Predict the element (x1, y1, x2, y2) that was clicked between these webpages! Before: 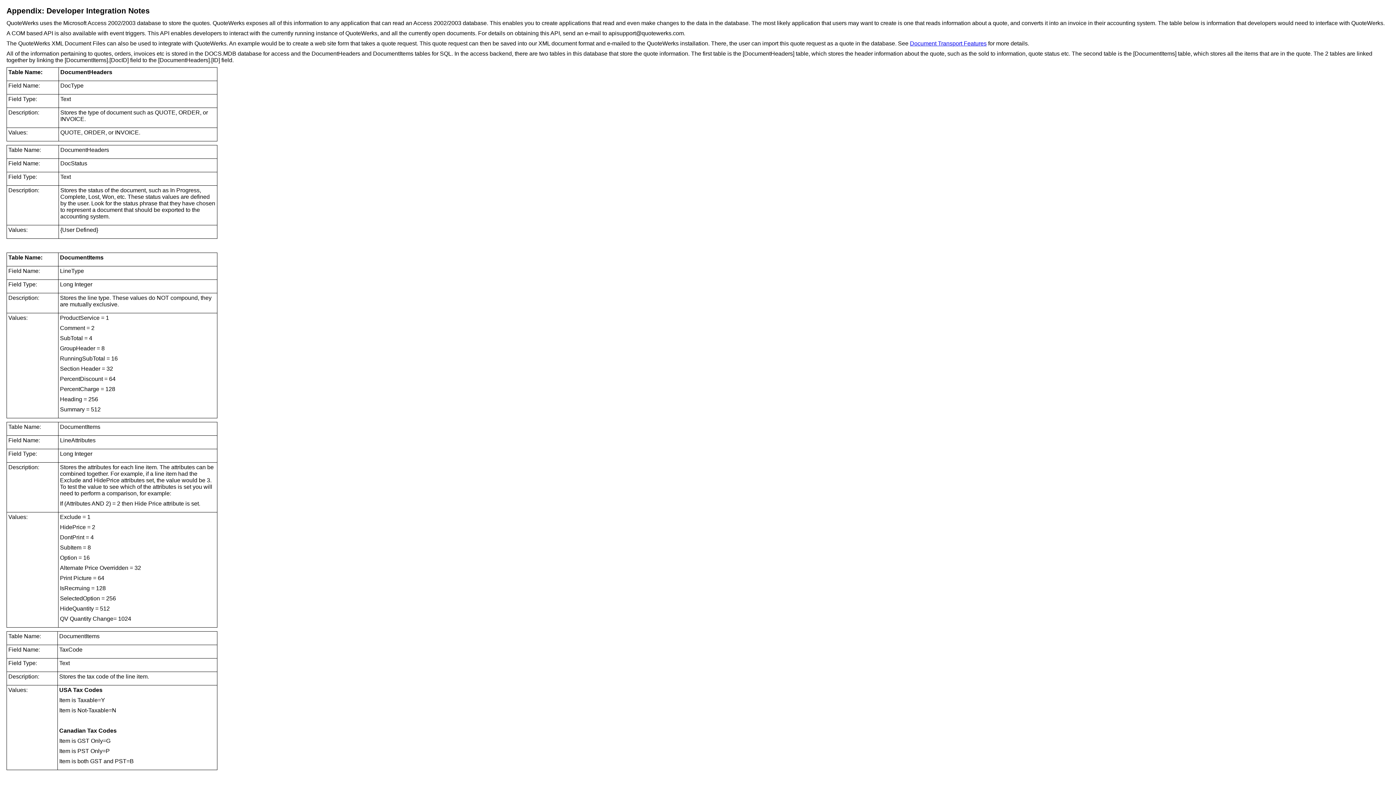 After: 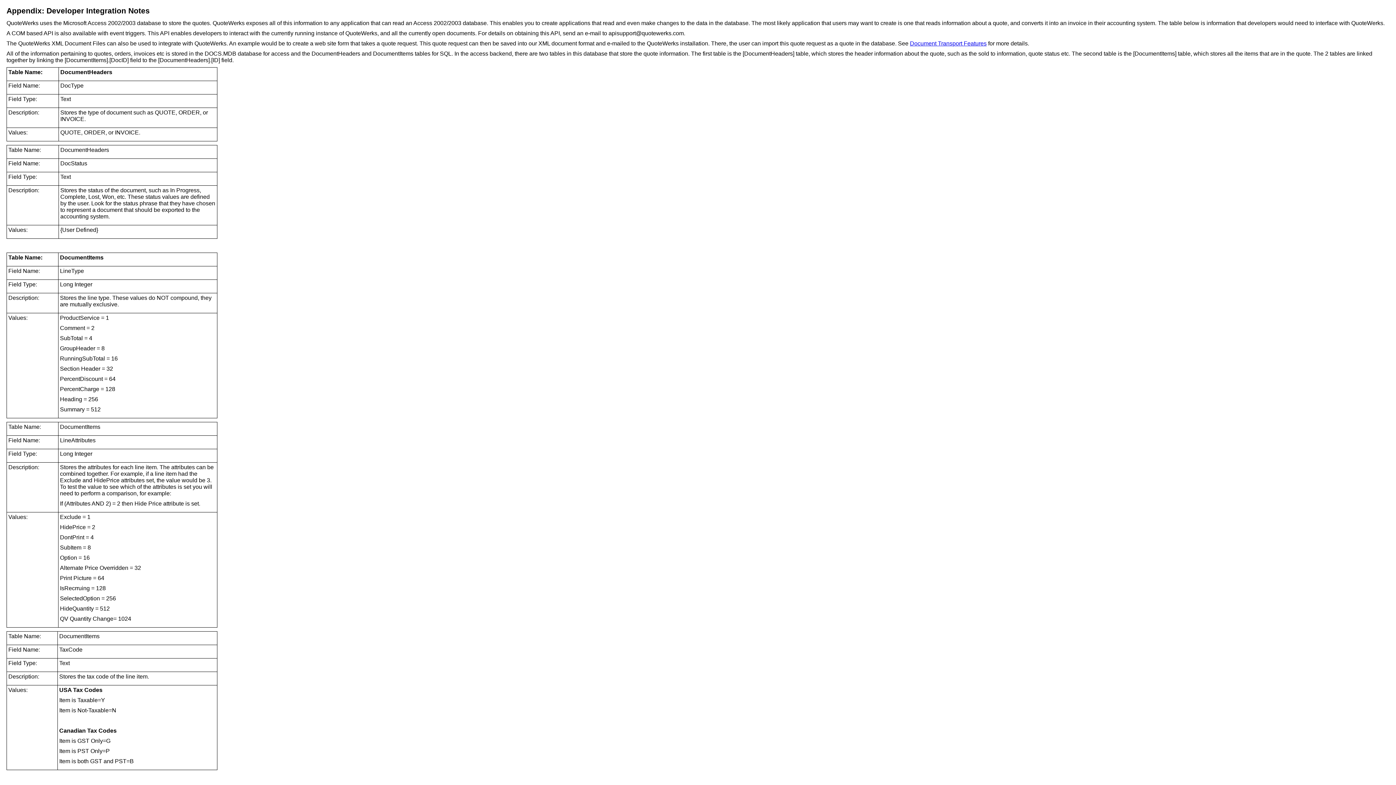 Action: label: Document Transport Features bbox: (910, 40, 986, 46)